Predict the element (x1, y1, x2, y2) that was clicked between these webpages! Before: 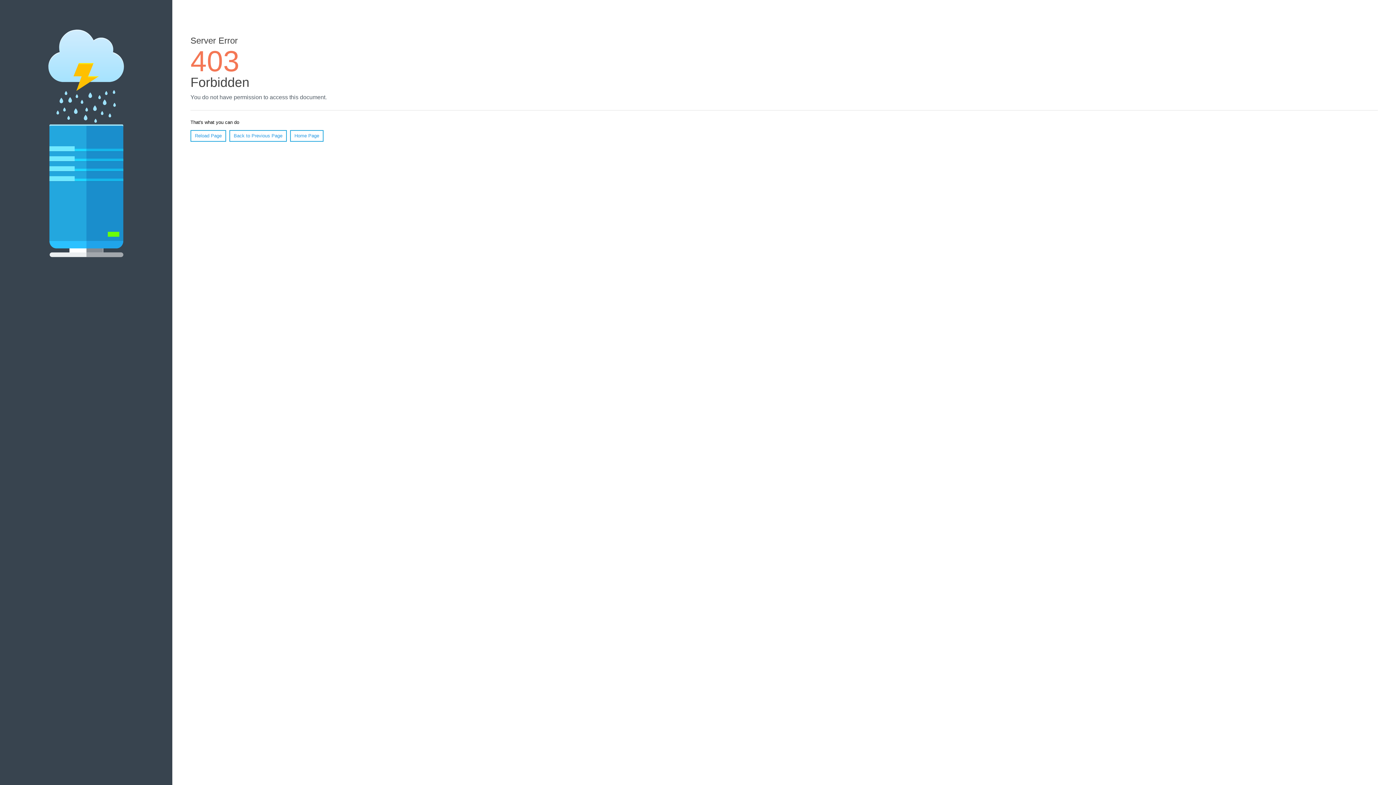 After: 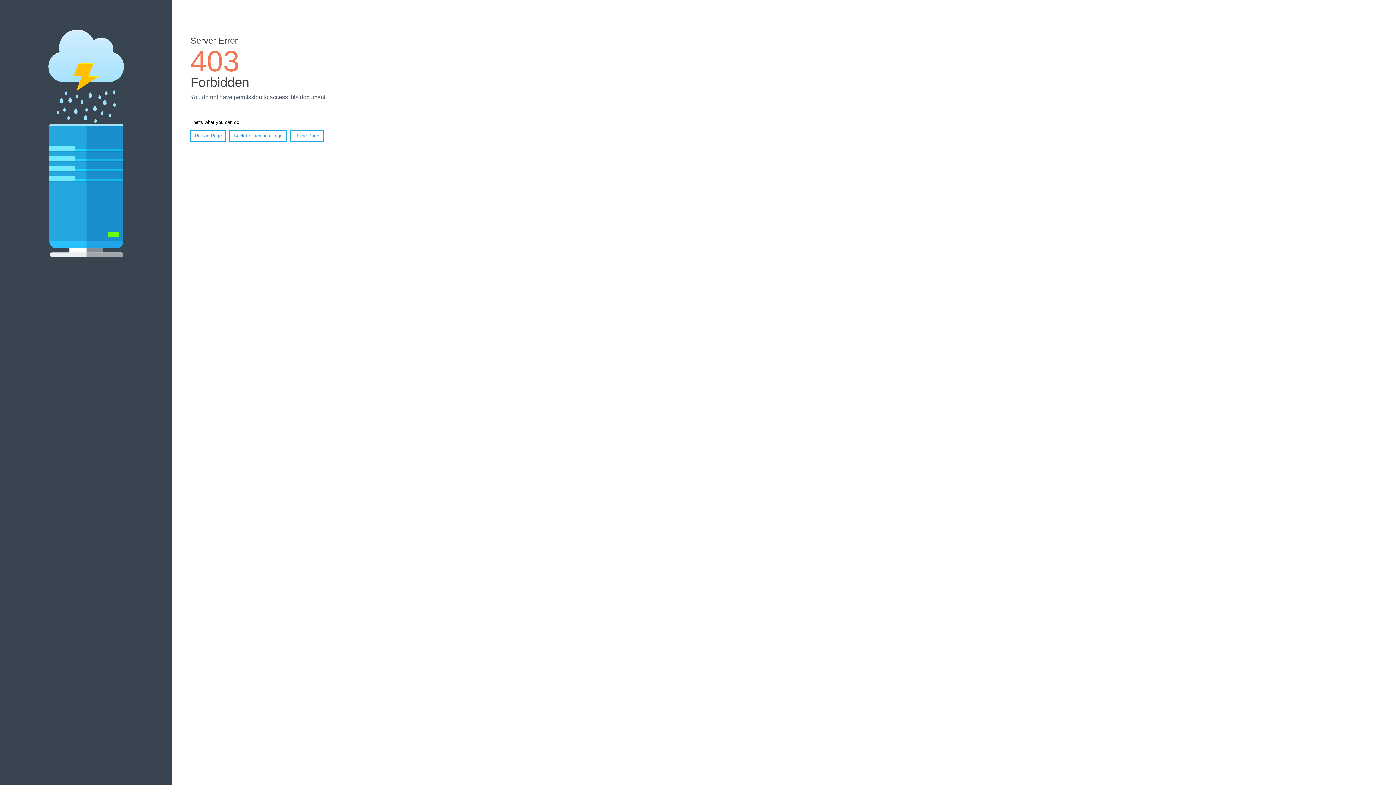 Action: label: Reload Page bbox: (190, 130, 226, 141)